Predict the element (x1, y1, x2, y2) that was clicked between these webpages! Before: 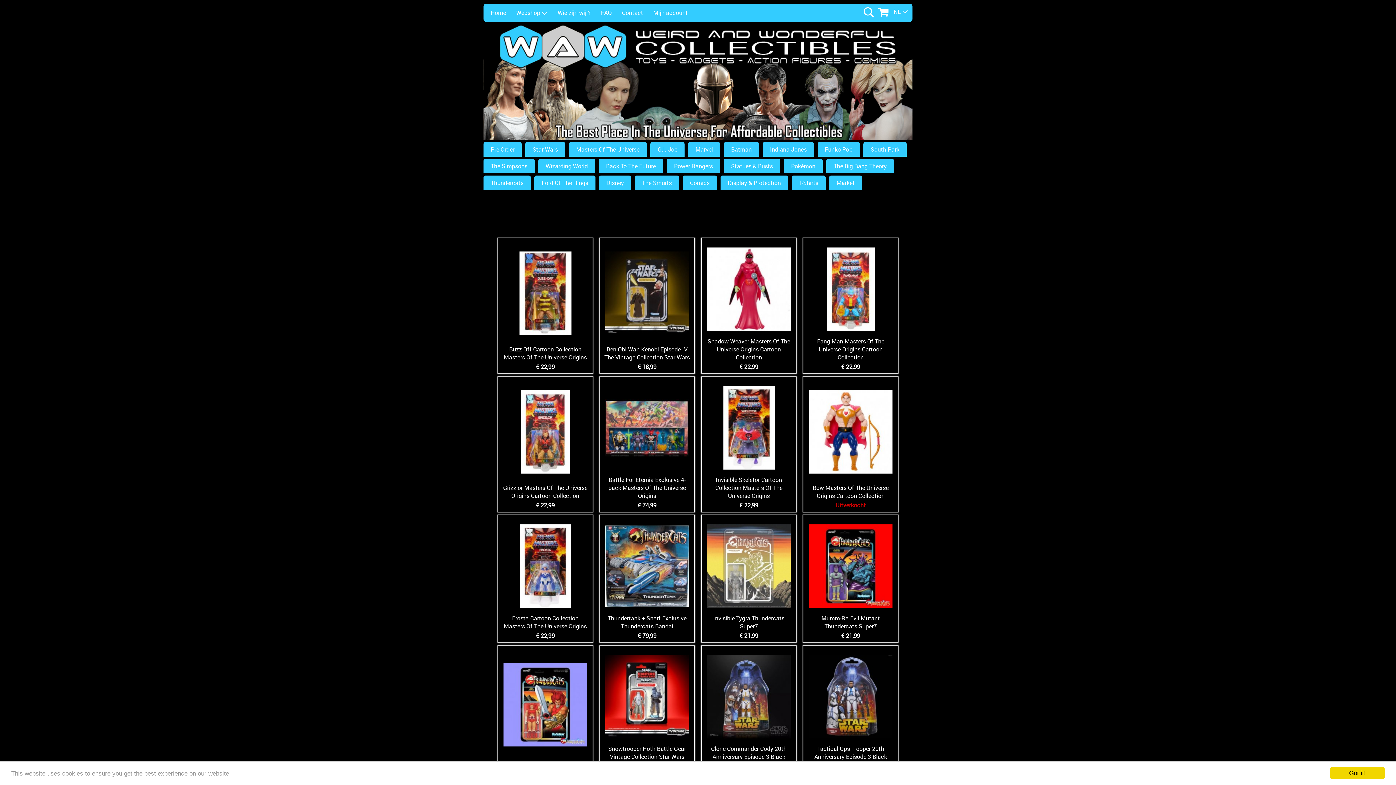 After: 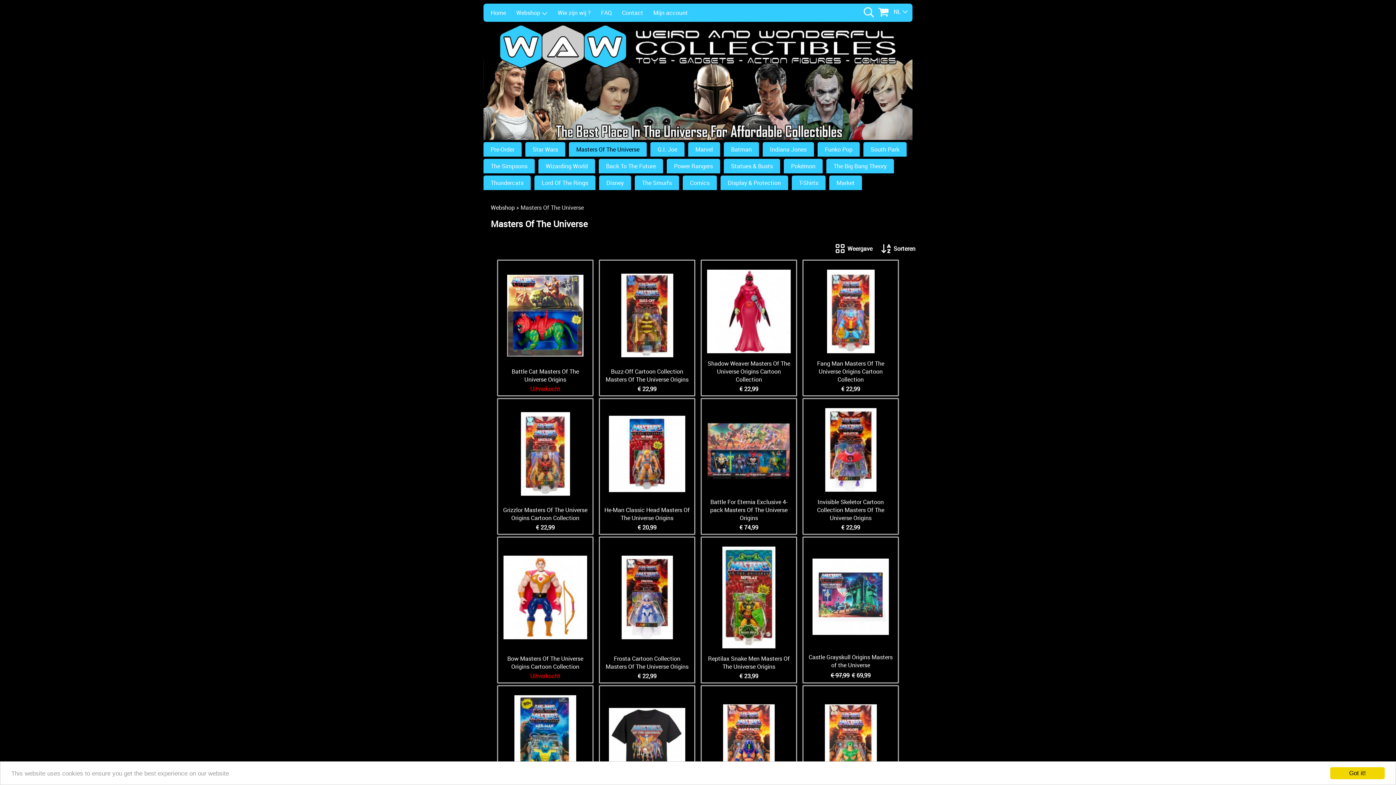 Action: label: Masters Of The Universe bbox: (569, 142, 646, 156)